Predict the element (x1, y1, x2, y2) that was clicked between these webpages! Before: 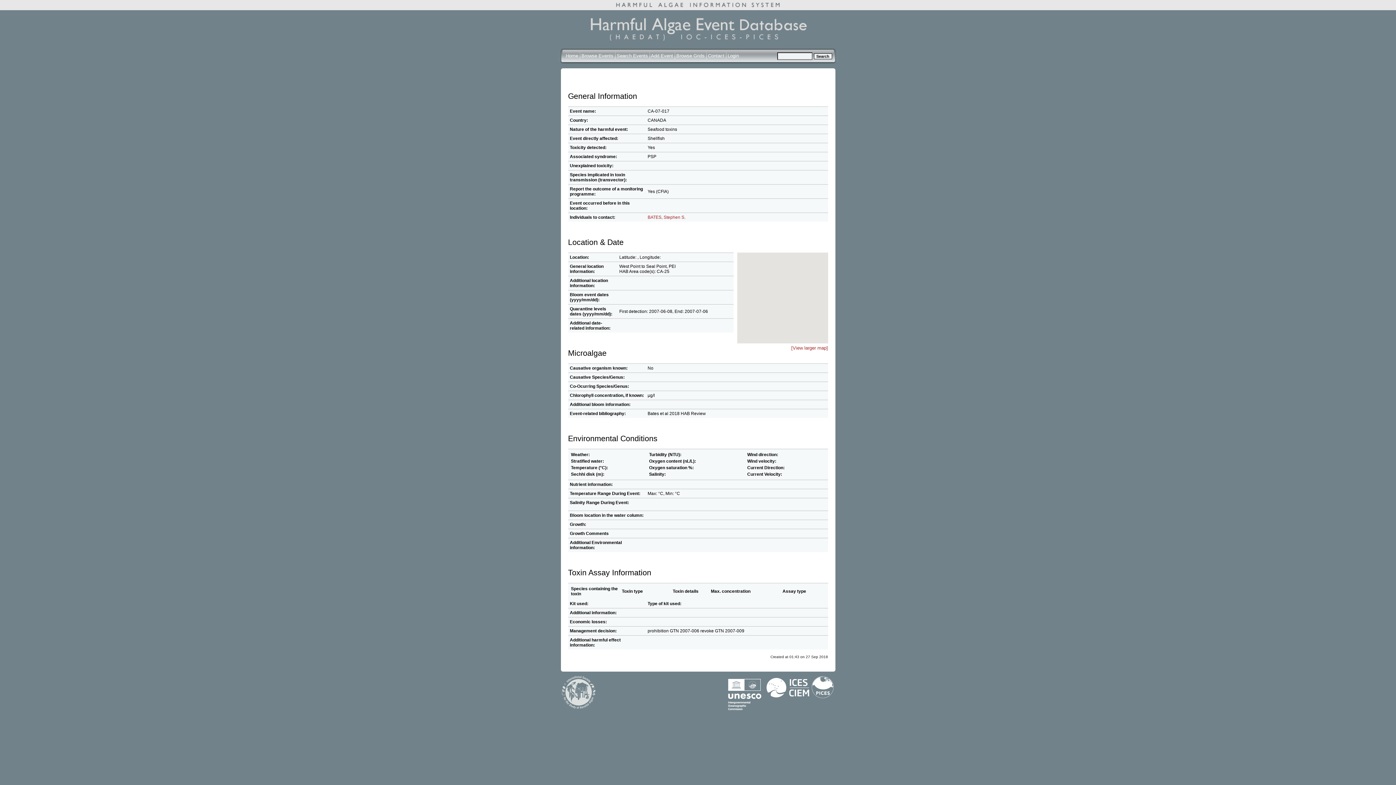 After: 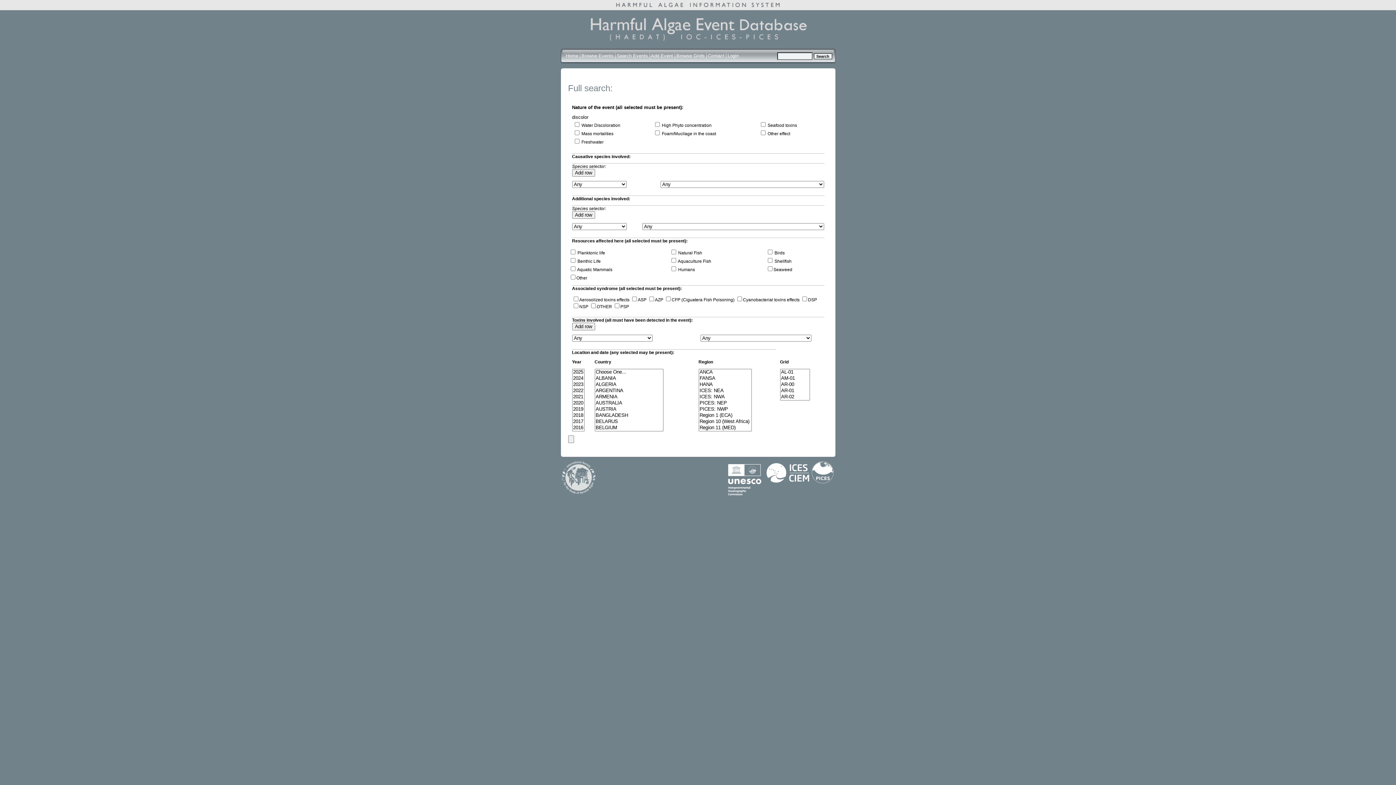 Action: bbox: (616, 53, 648, 58) label: Search Events